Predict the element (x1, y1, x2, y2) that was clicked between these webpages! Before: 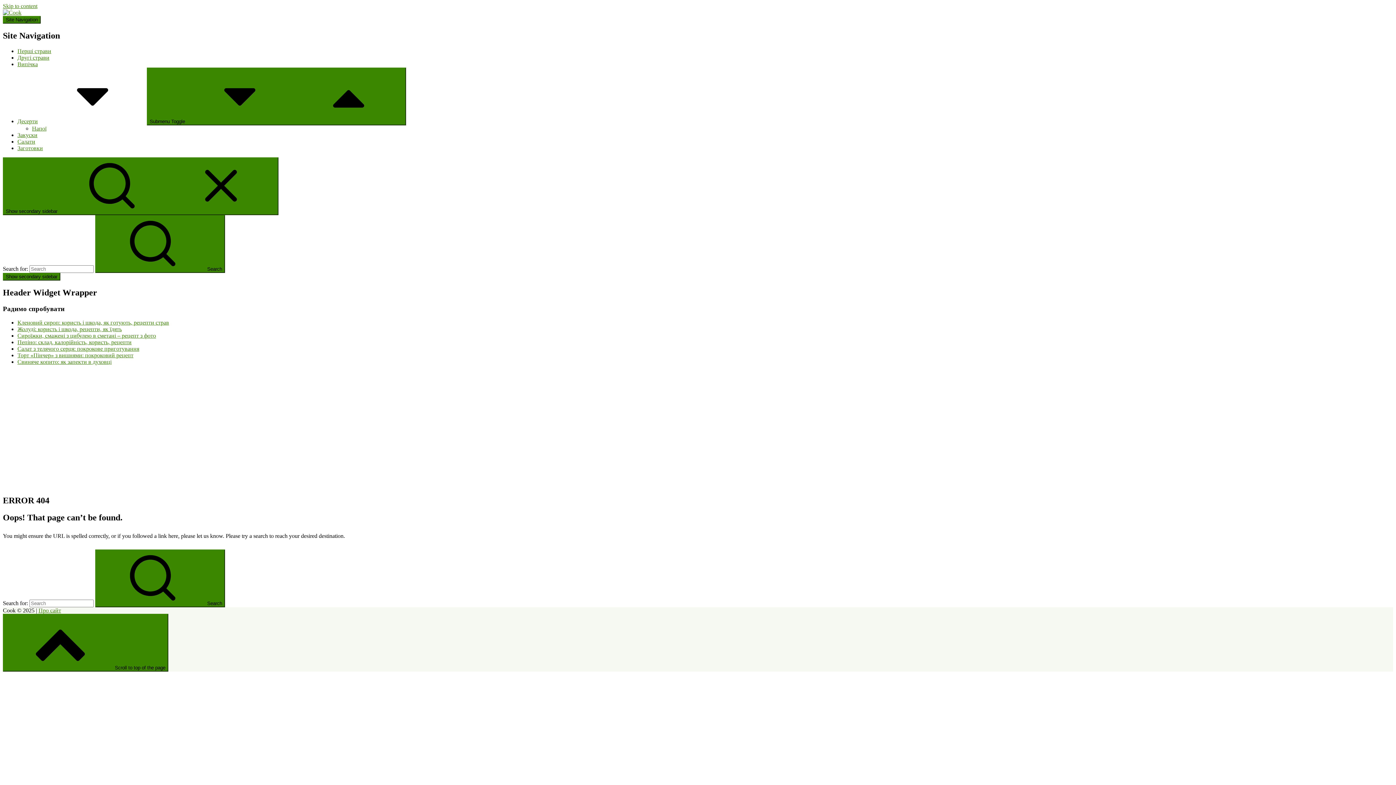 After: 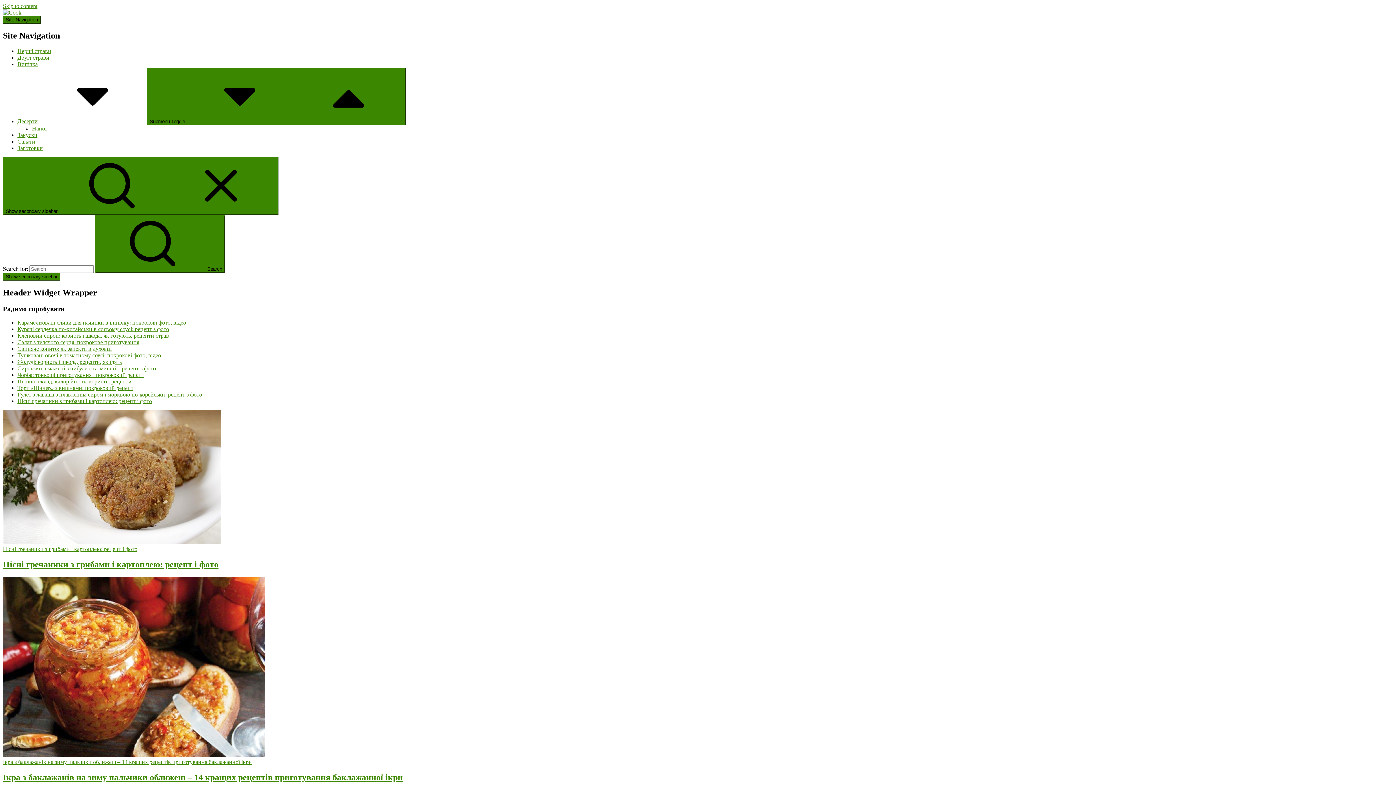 Action: bbox: (2, 9, 21, 15)